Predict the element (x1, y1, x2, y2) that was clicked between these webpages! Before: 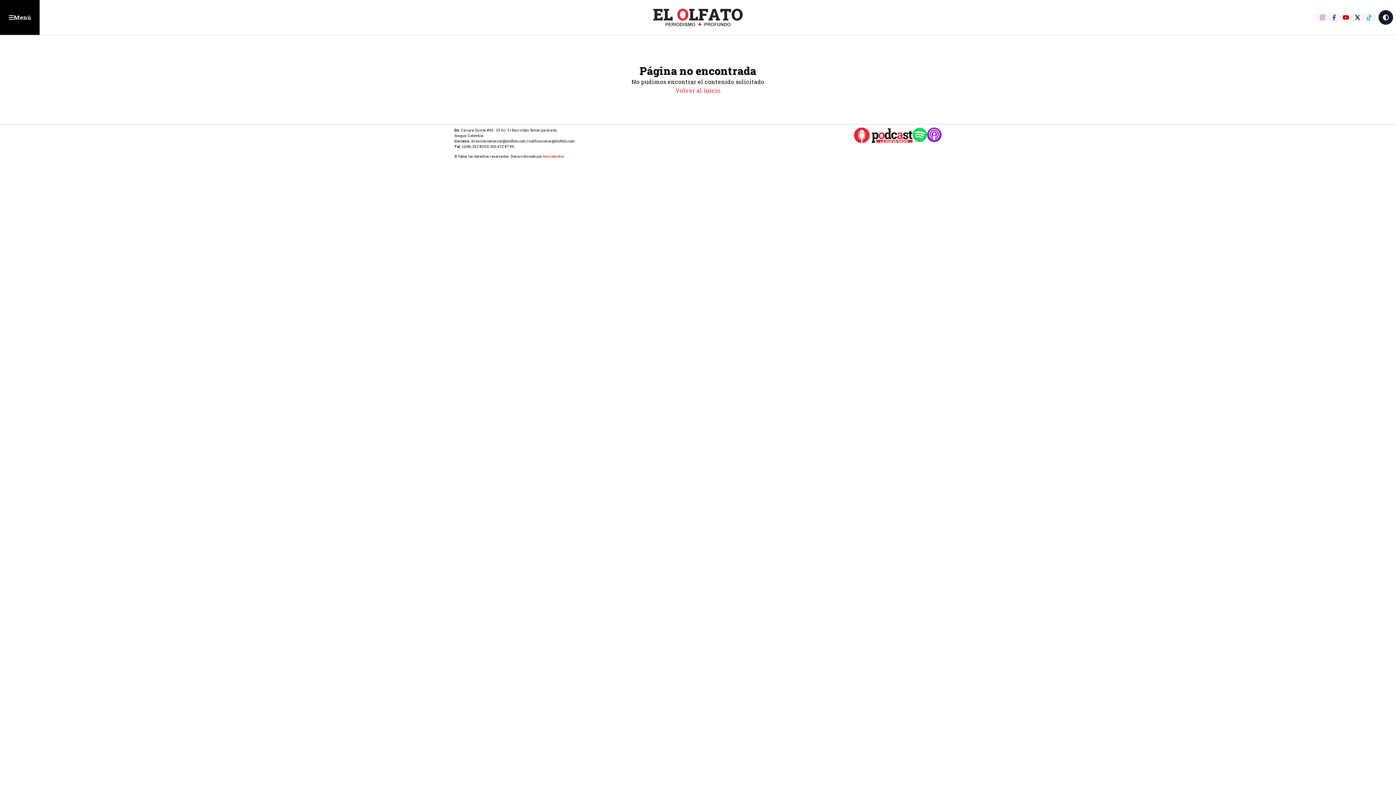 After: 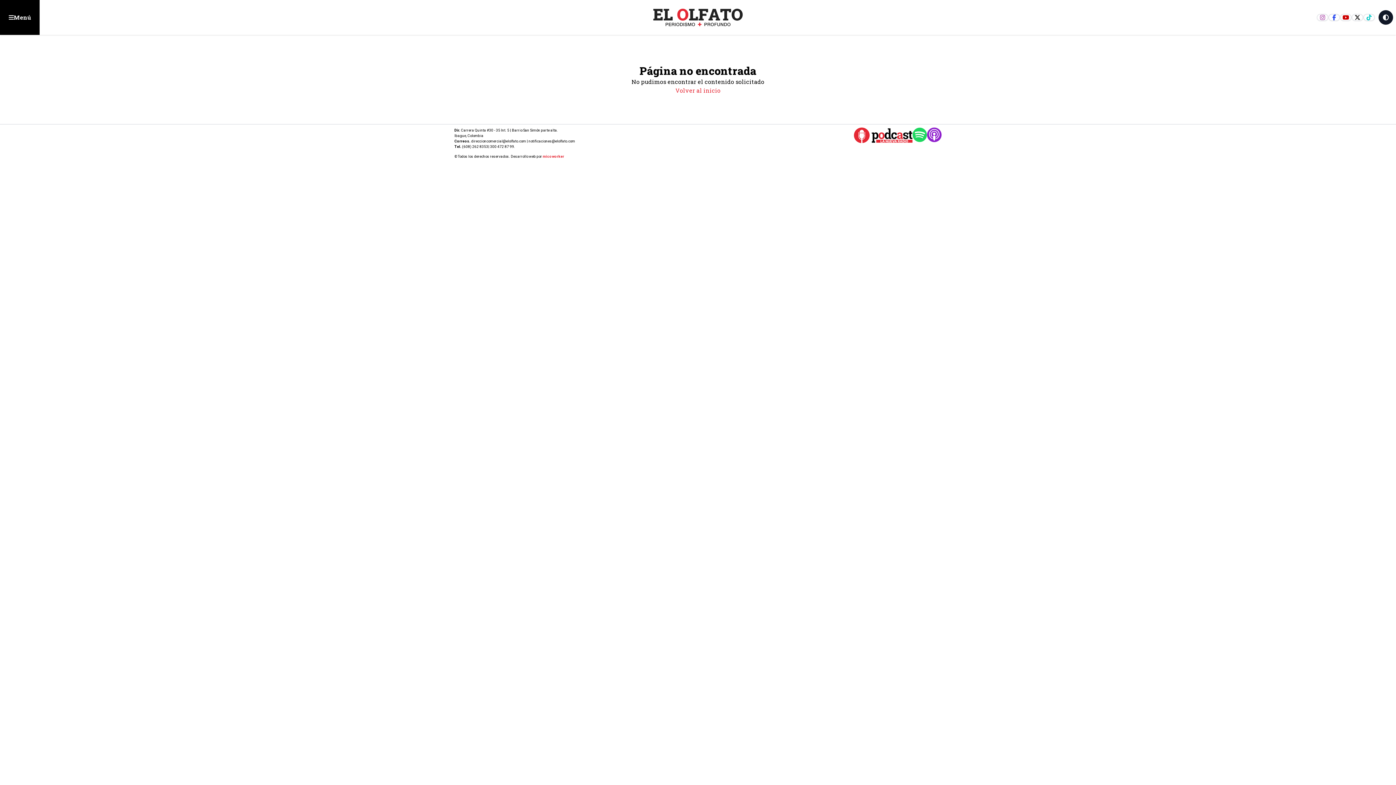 Action: bbox: (912, 127, 927, 143)